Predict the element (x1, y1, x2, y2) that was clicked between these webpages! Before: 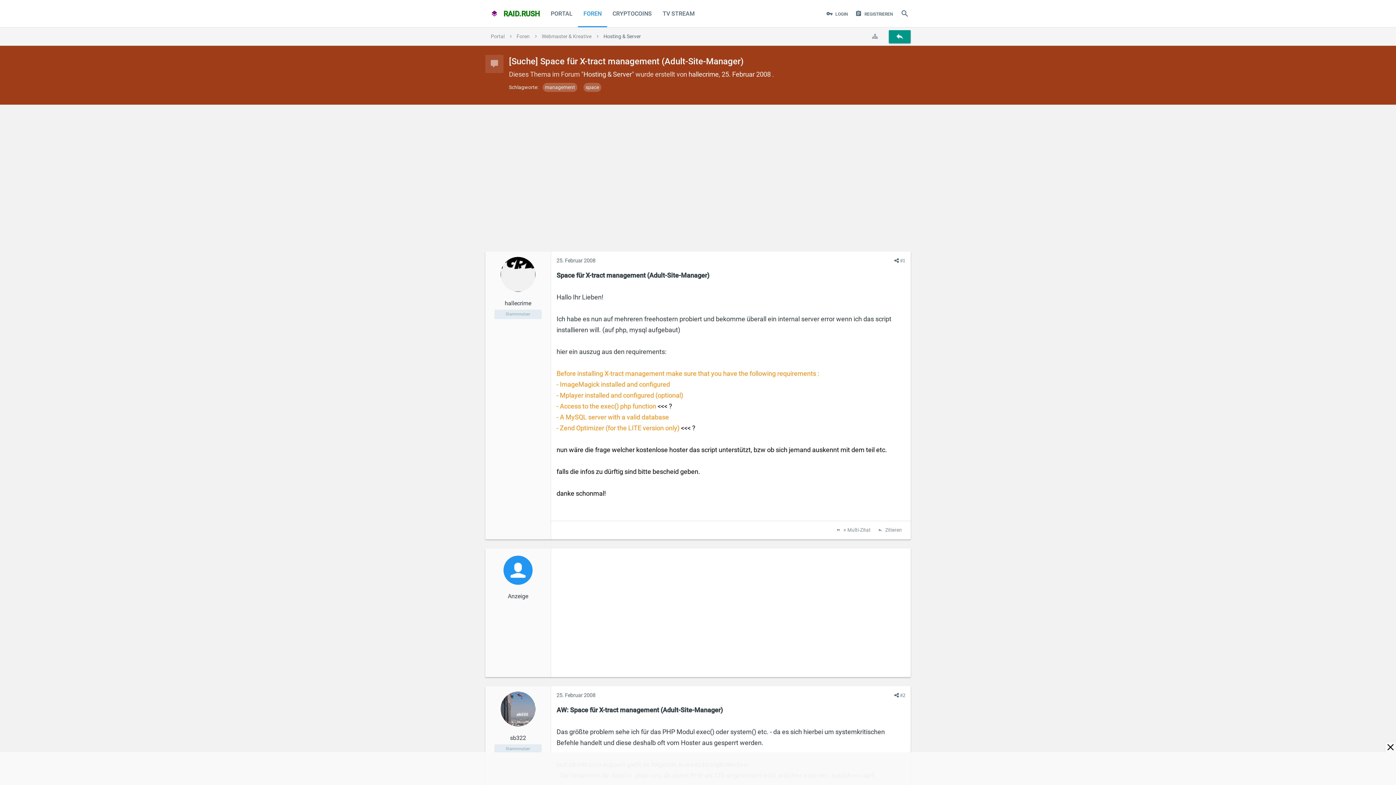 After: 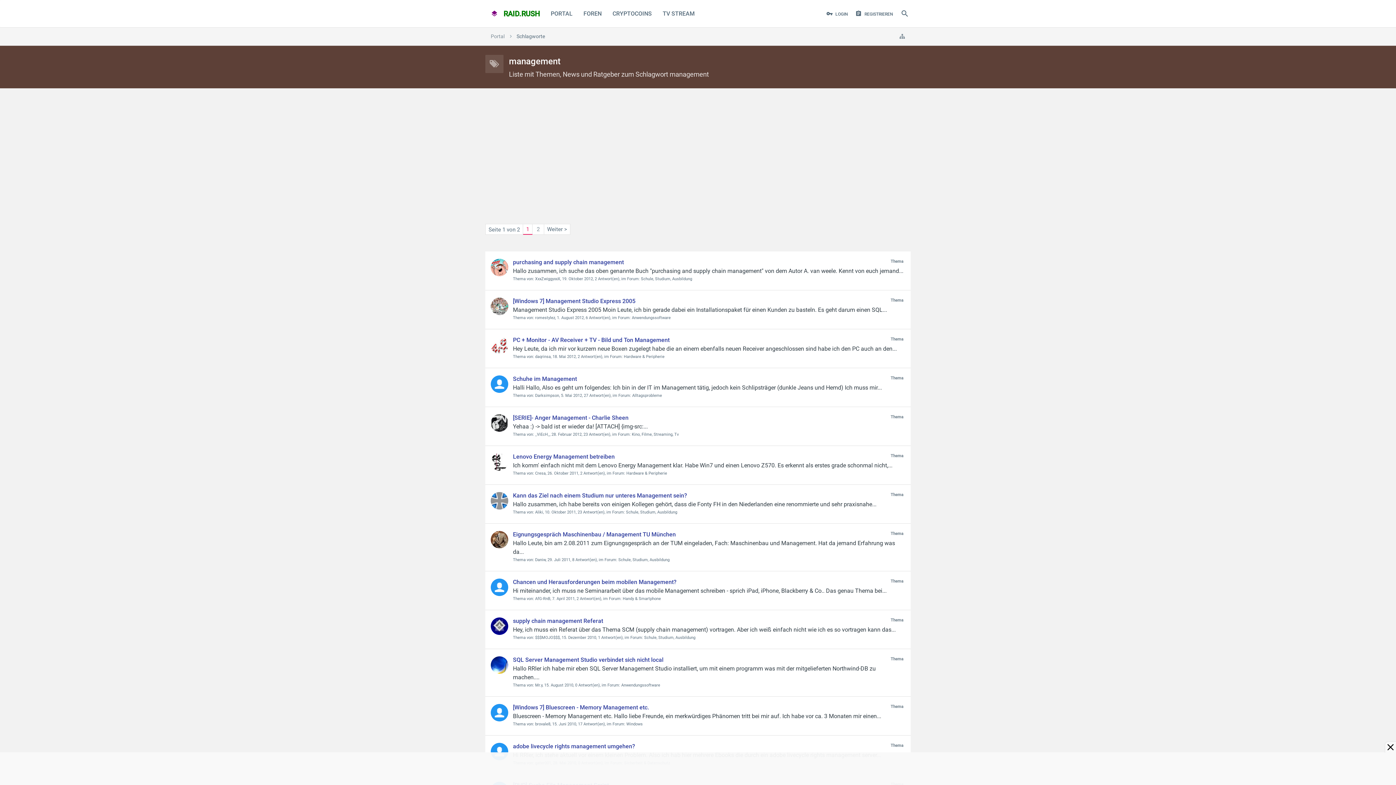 Action: bbox: (542, 82, 577, 92) label: management